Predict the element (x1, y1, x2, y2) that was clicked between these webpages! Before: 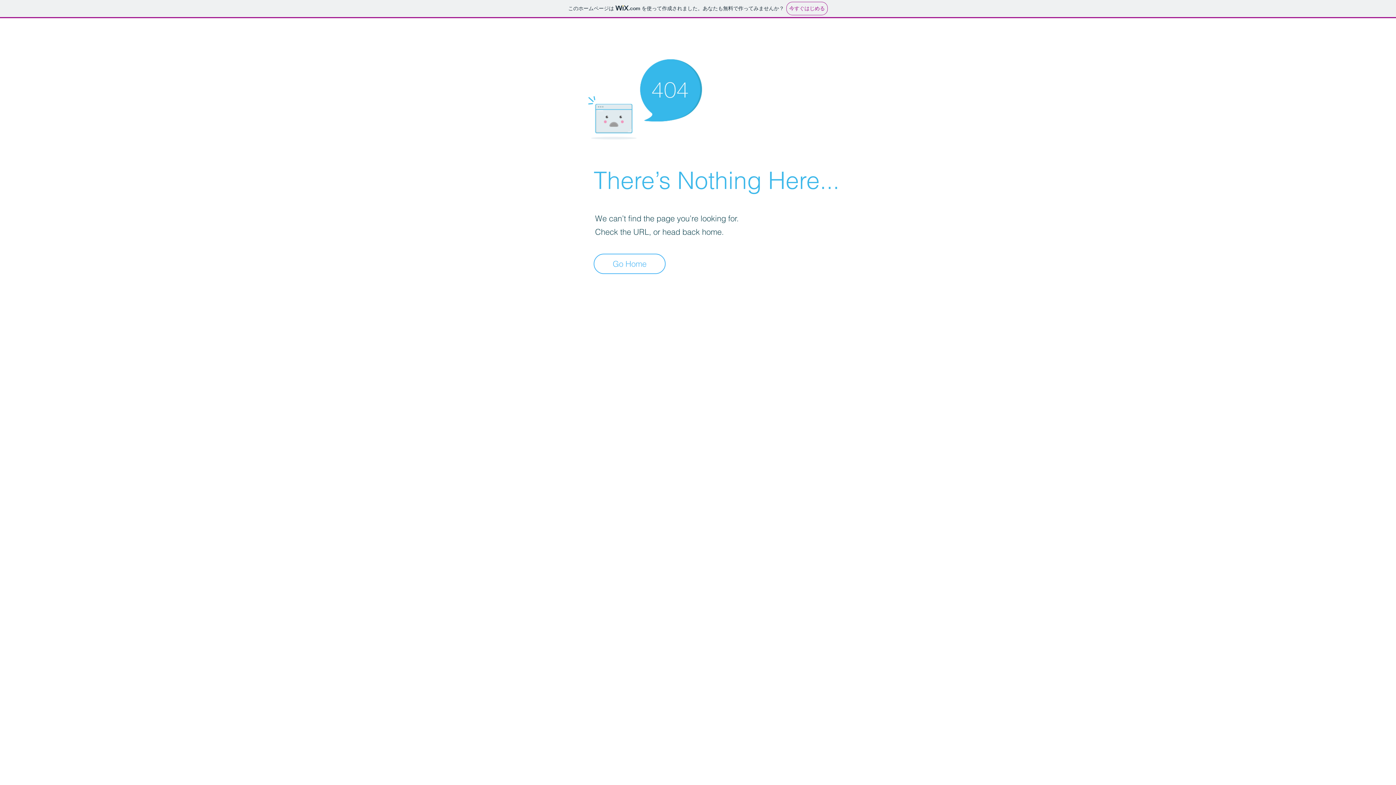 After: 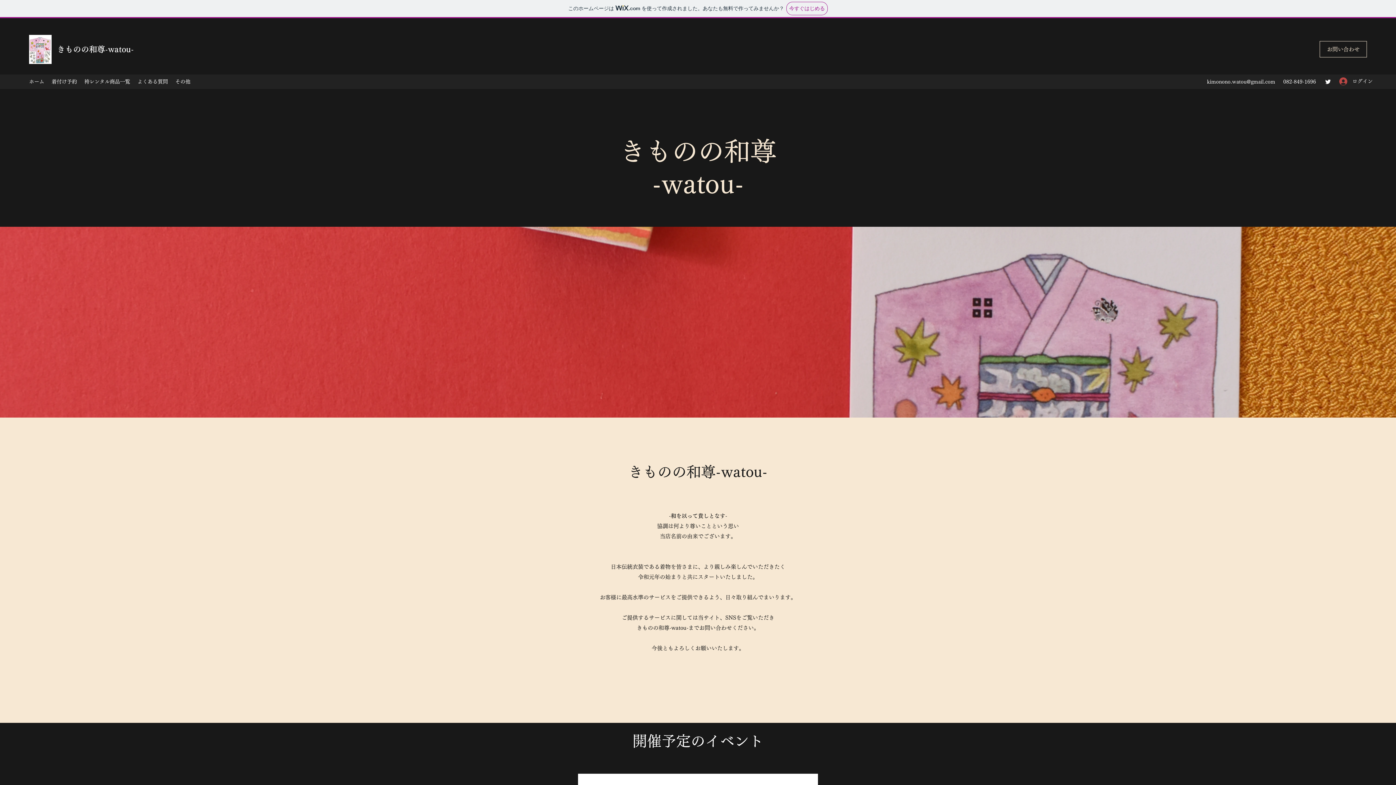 Action: bbox: (593, 253, 665, 274) label: Go Home